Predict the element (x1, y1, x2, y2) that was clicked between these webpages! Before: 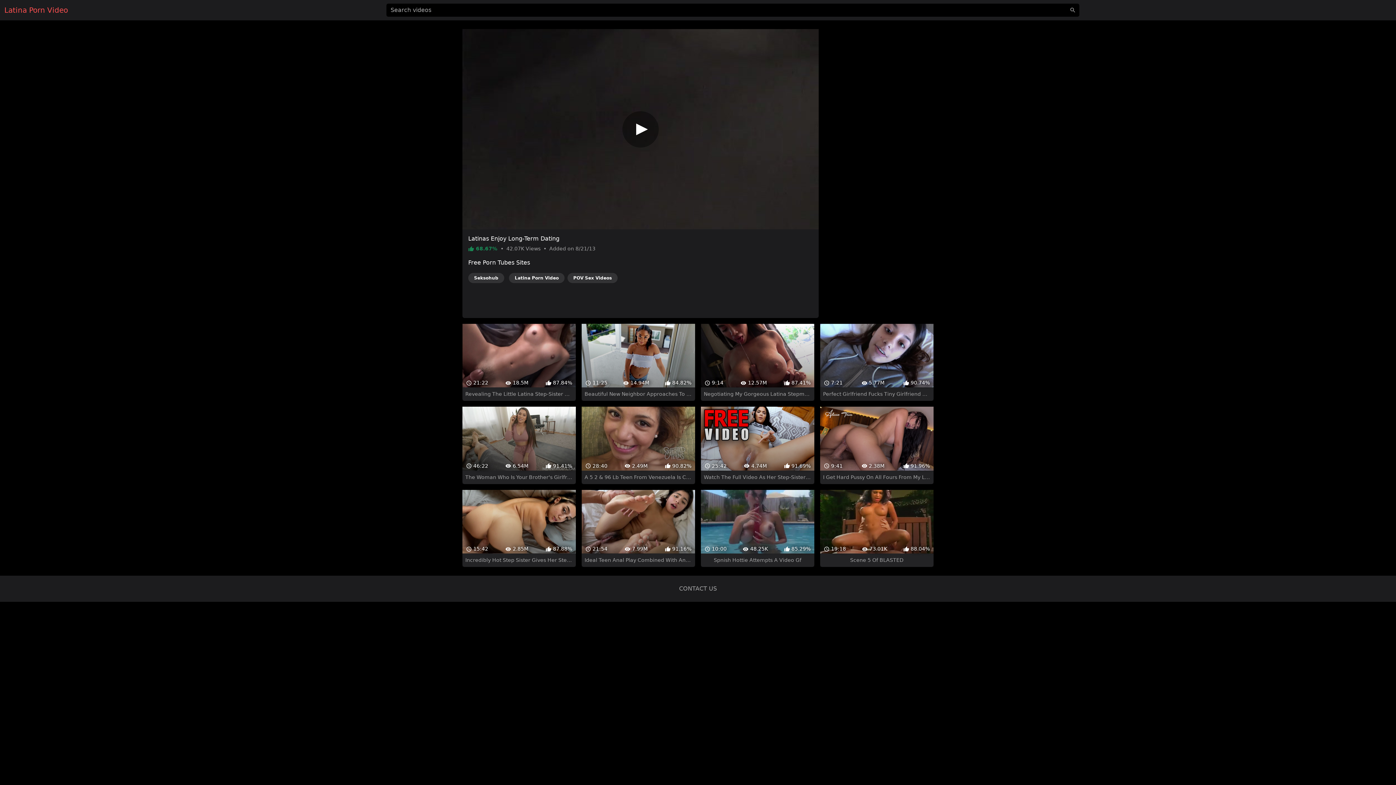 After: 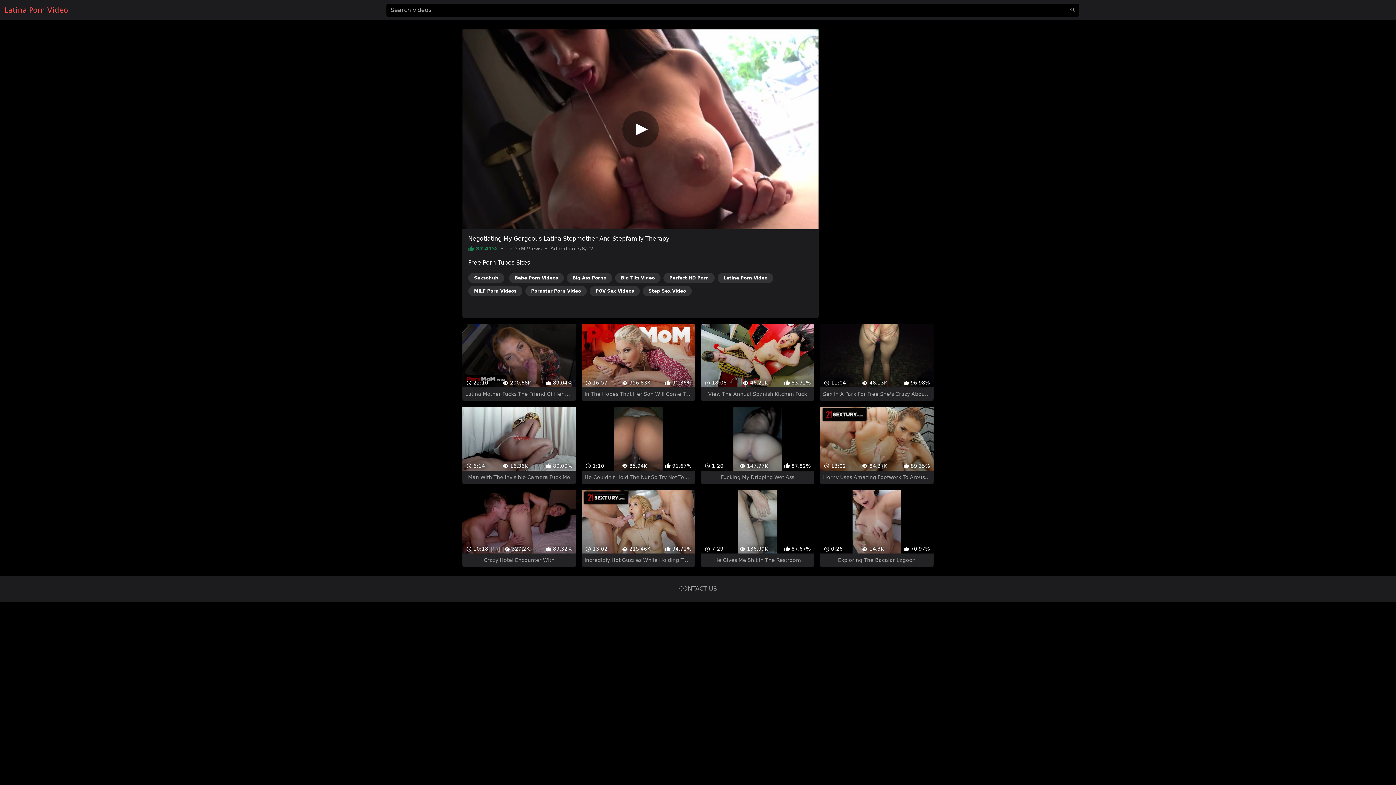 Action: bbox: (701, 297, 814, 375) label:  9:14
 12.57M
 87.41%
Negotiating My Gorgeous Latina Stepmother And Stepfamily Therapy